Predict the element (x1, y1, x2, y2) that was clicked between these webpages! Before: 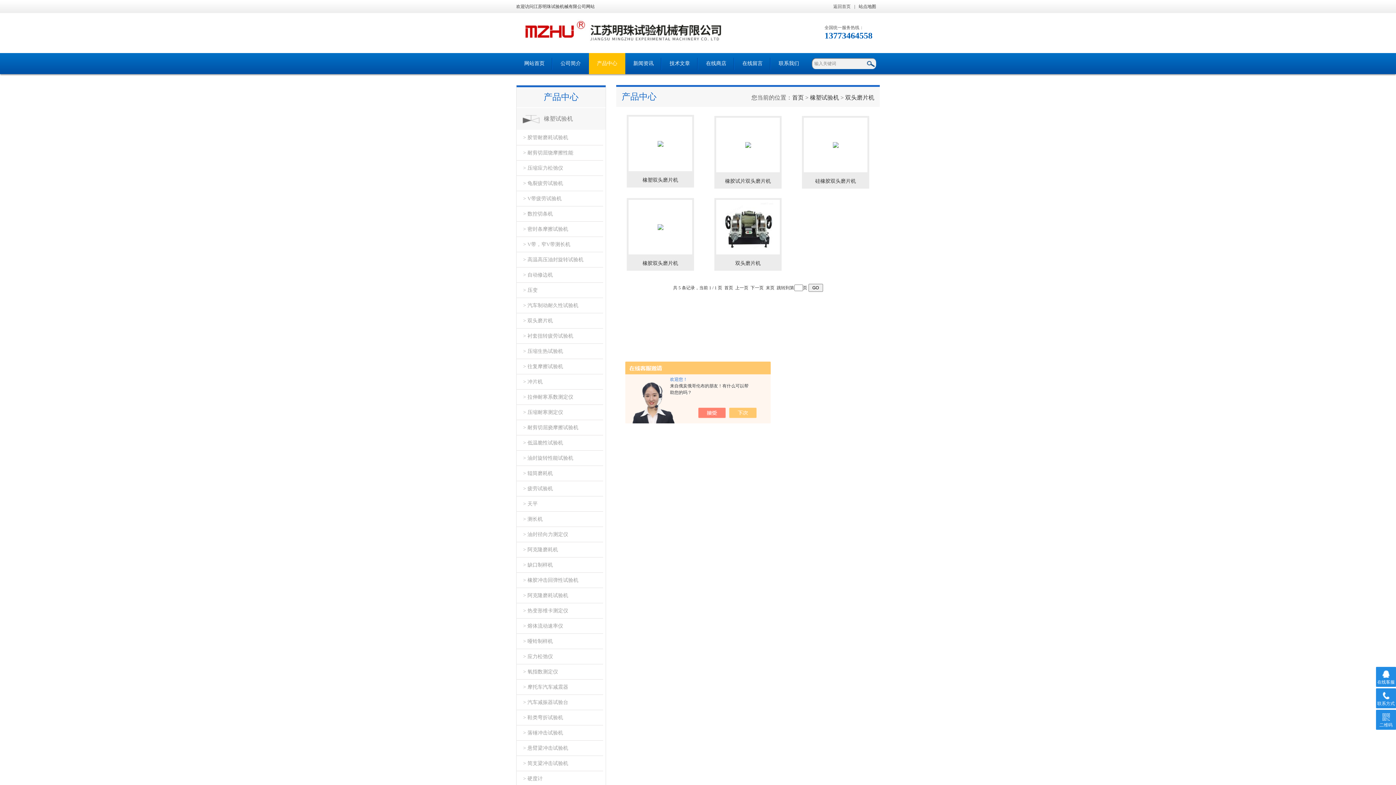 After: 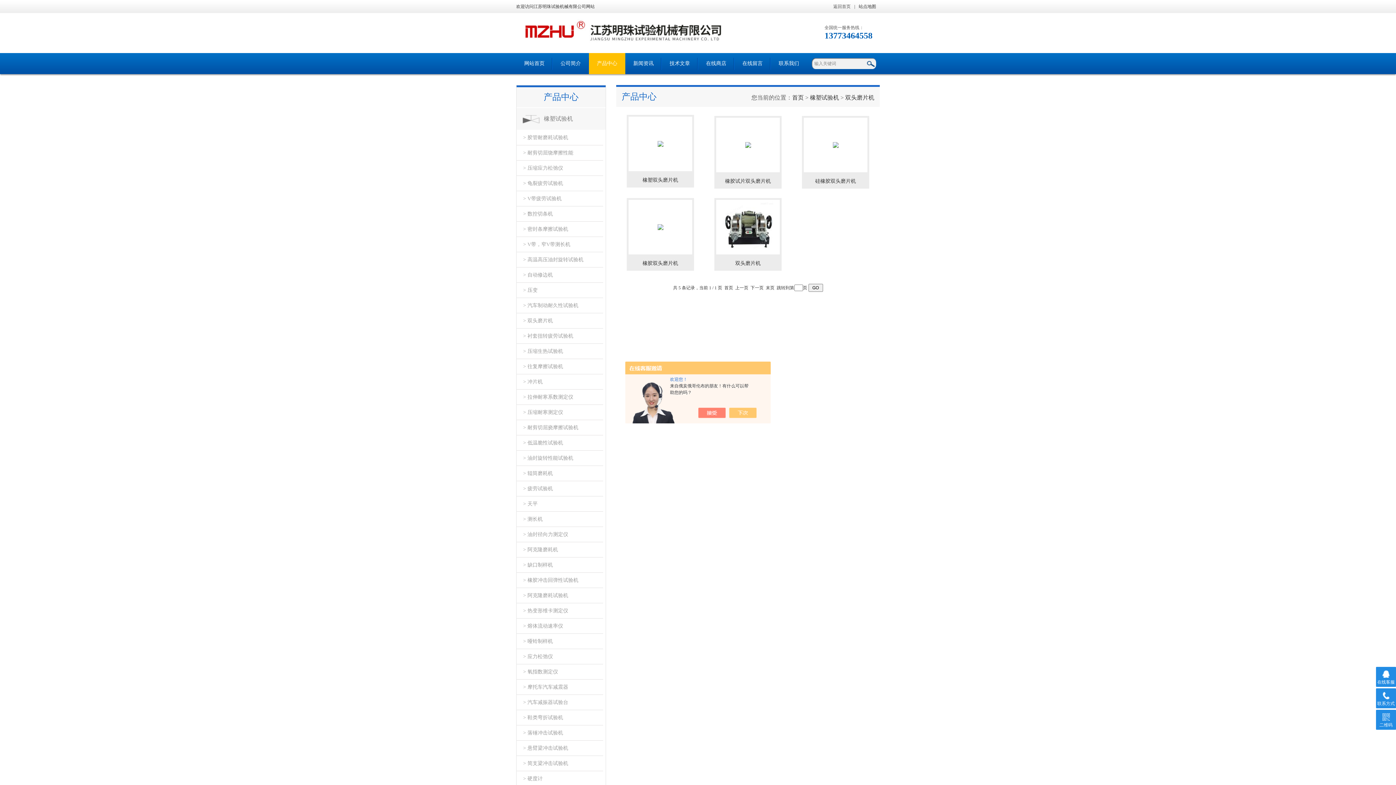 Action: bbox: (516, 313, 603, 328) label: > 双头磨片机